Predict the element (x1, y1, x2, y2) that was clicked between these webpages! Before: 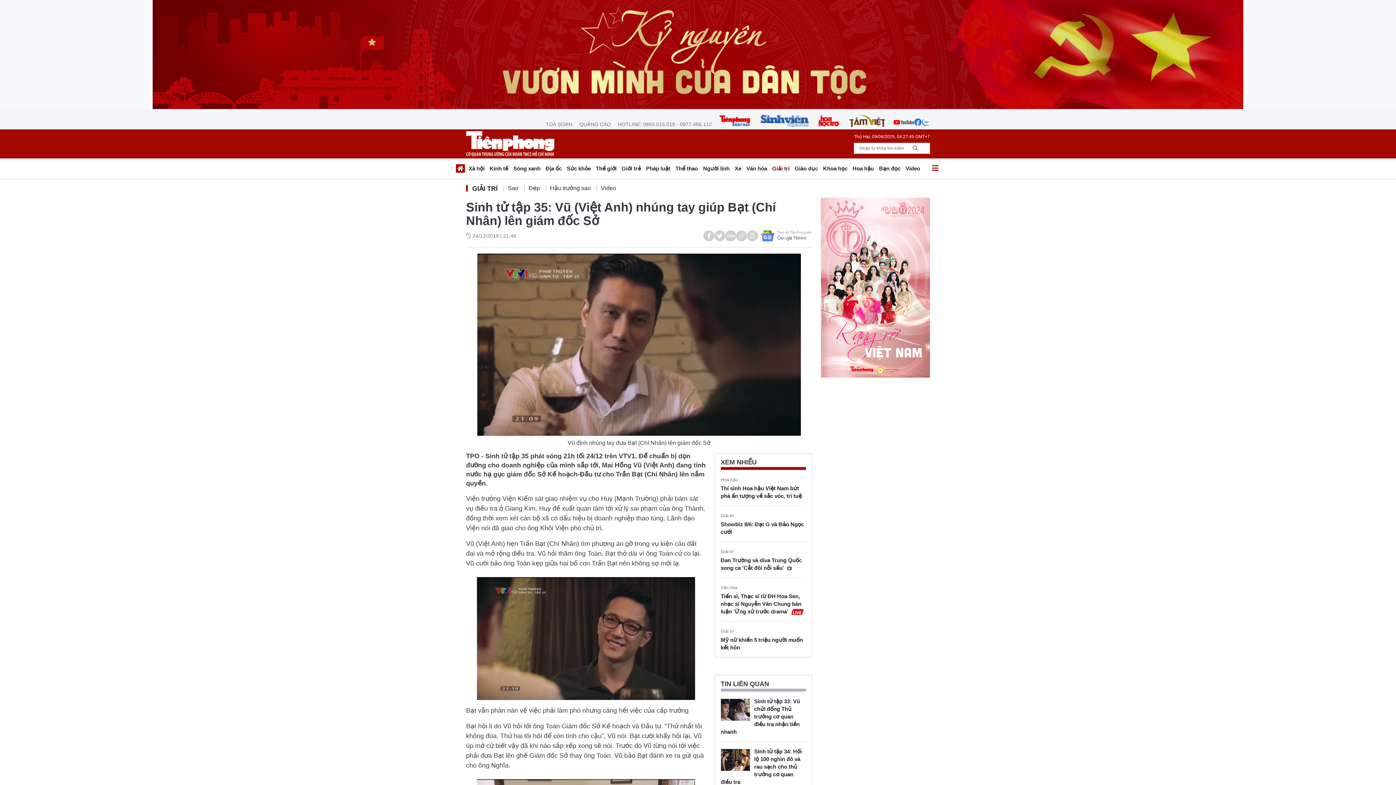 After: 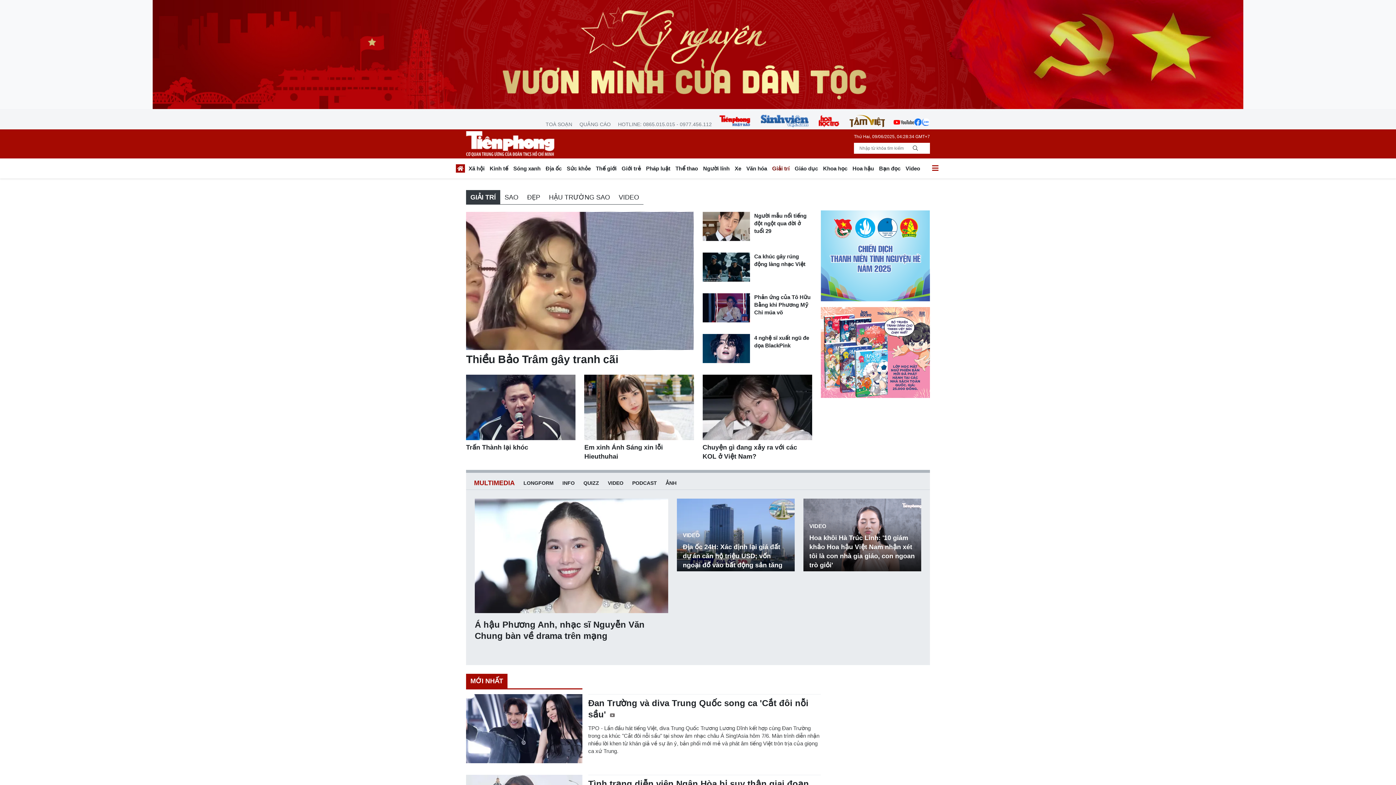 Action: label: Hậu trường sao bbox: (545, 184, 596, 193)